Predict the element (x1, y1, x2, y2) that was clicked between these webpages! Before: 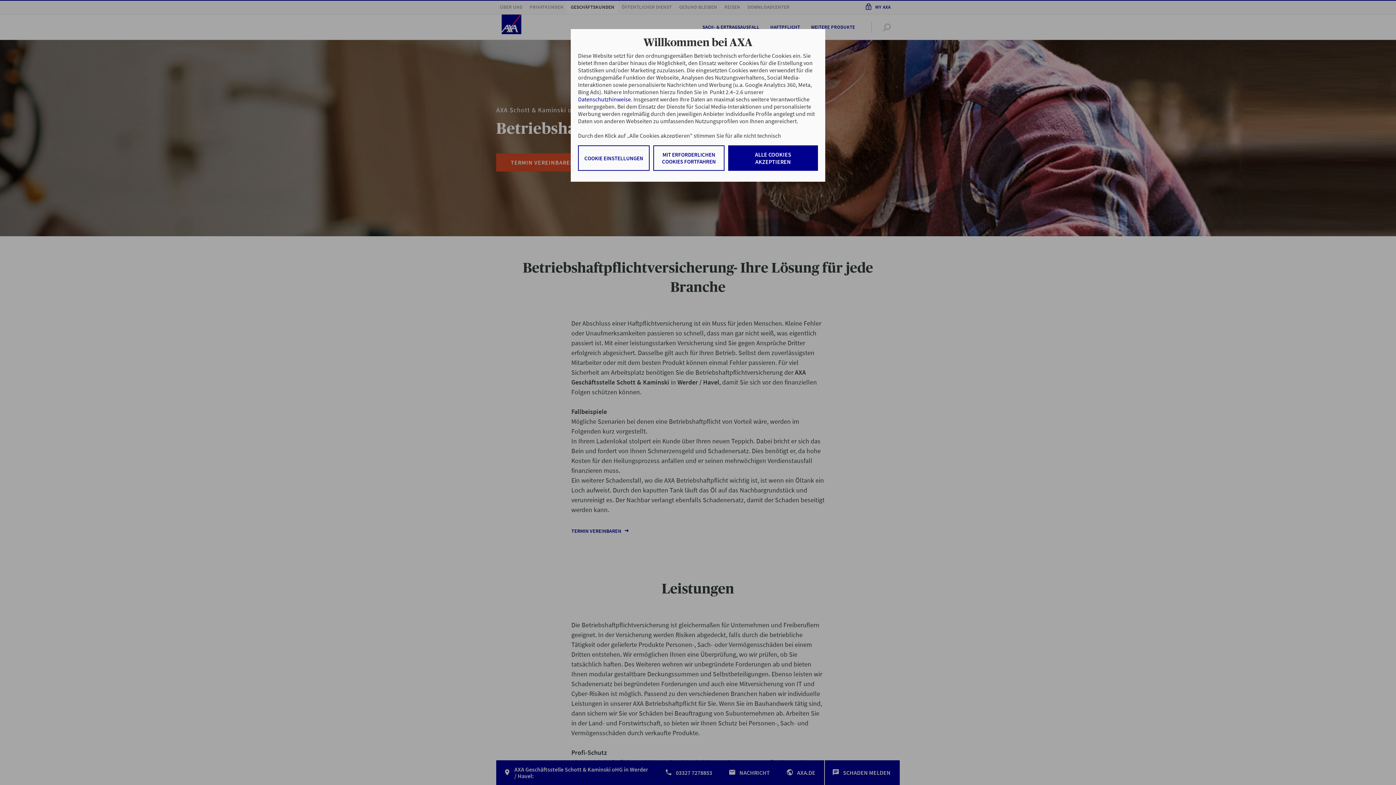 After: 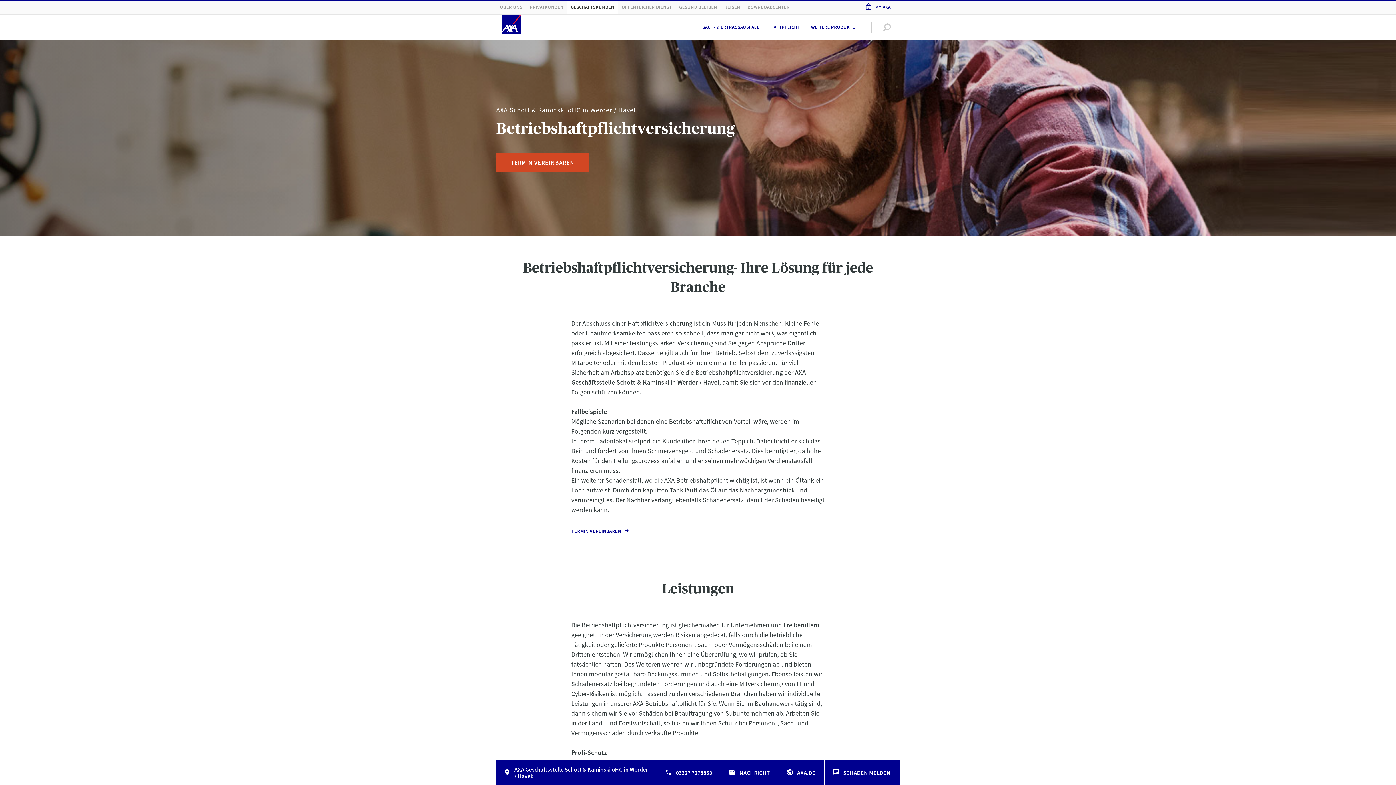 Action: bbox: (728, 145, 818, 170) label: ALLE COOKIES AKZEPTIEREN